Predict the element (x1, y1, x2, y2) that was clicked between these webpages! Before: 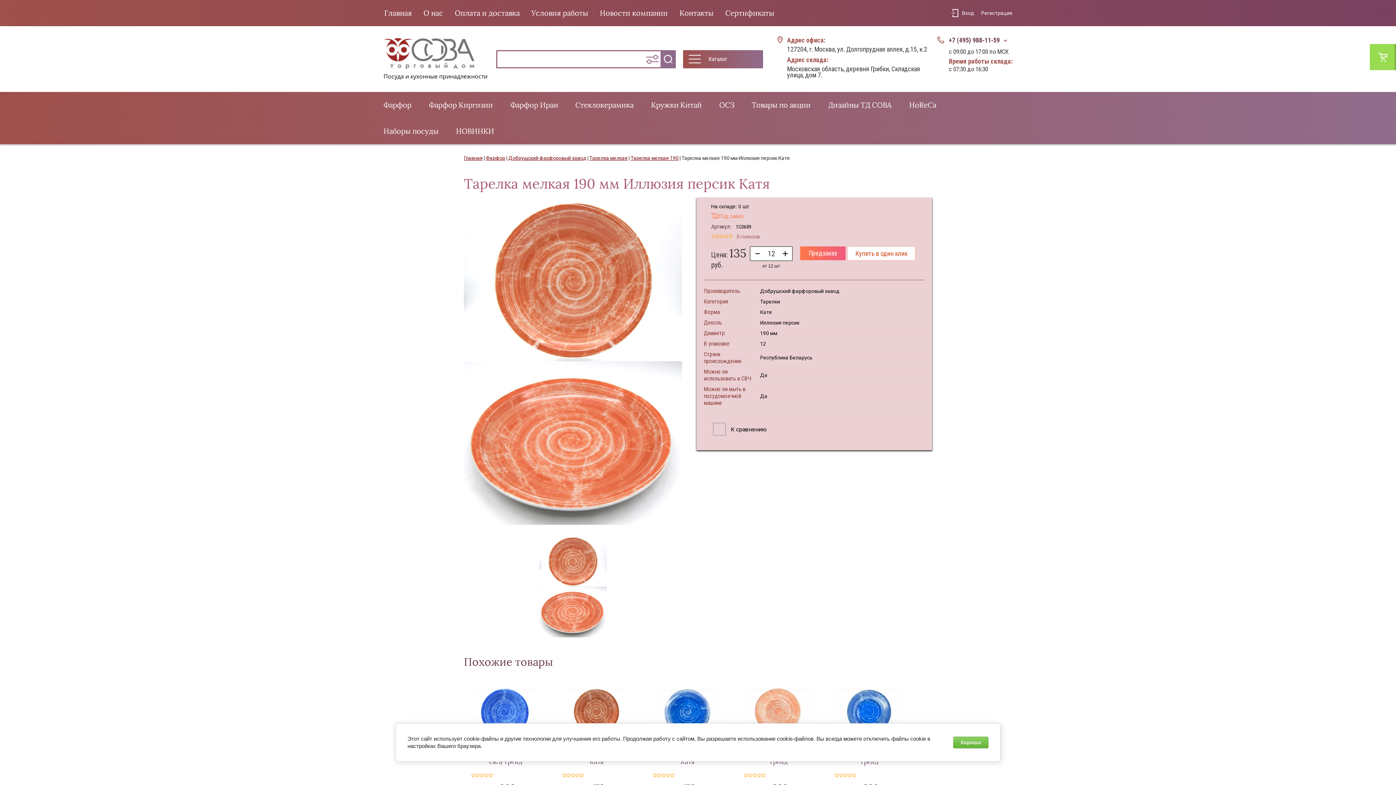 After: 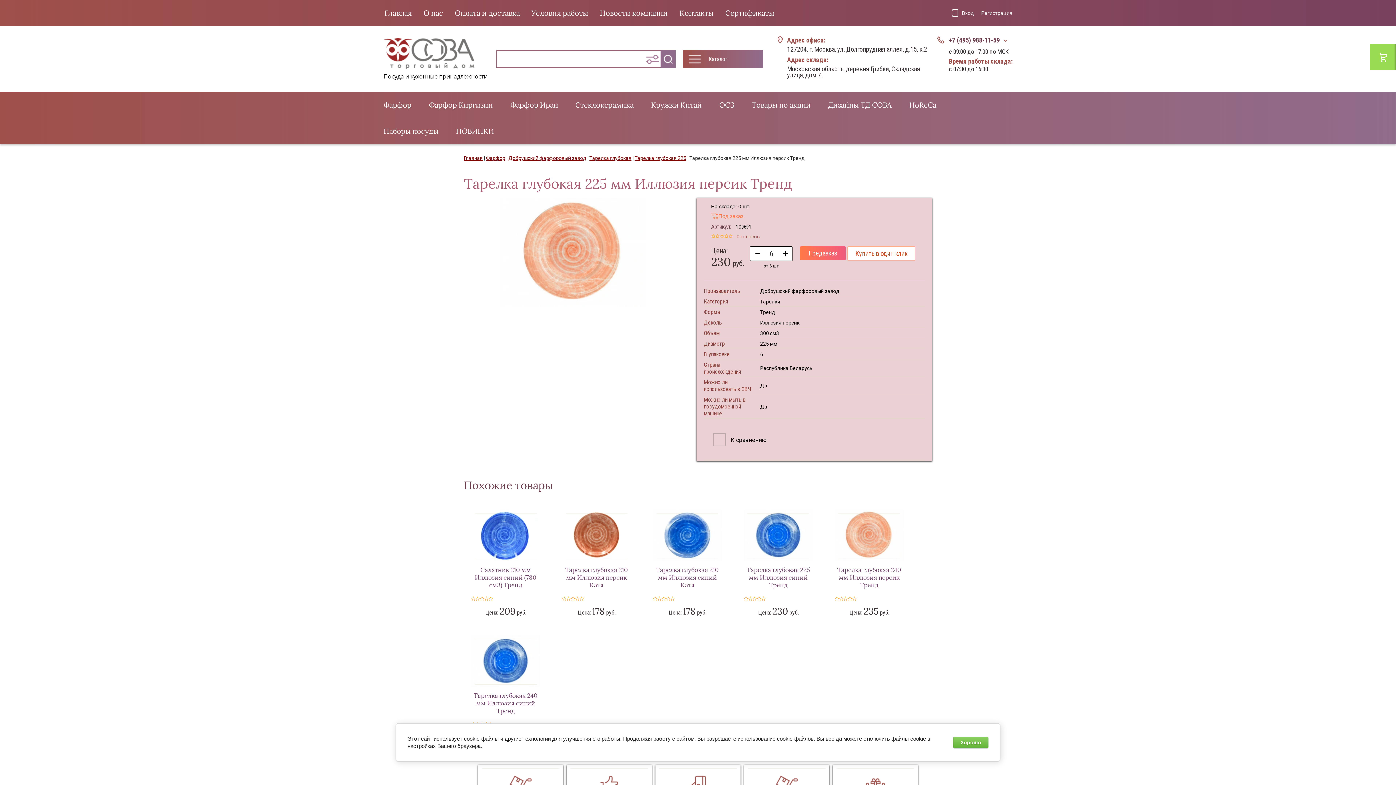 Action: bbox: (744, 686, 813, 739)